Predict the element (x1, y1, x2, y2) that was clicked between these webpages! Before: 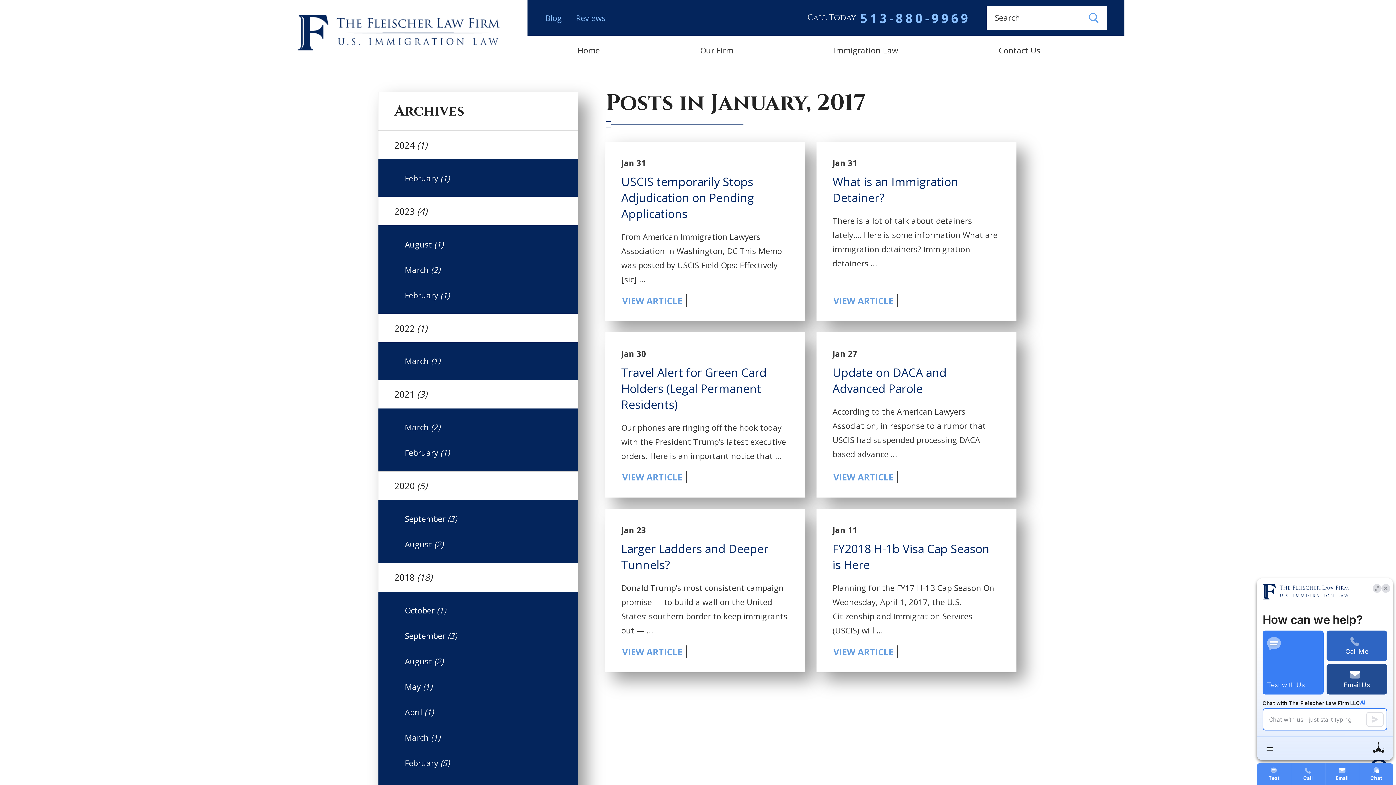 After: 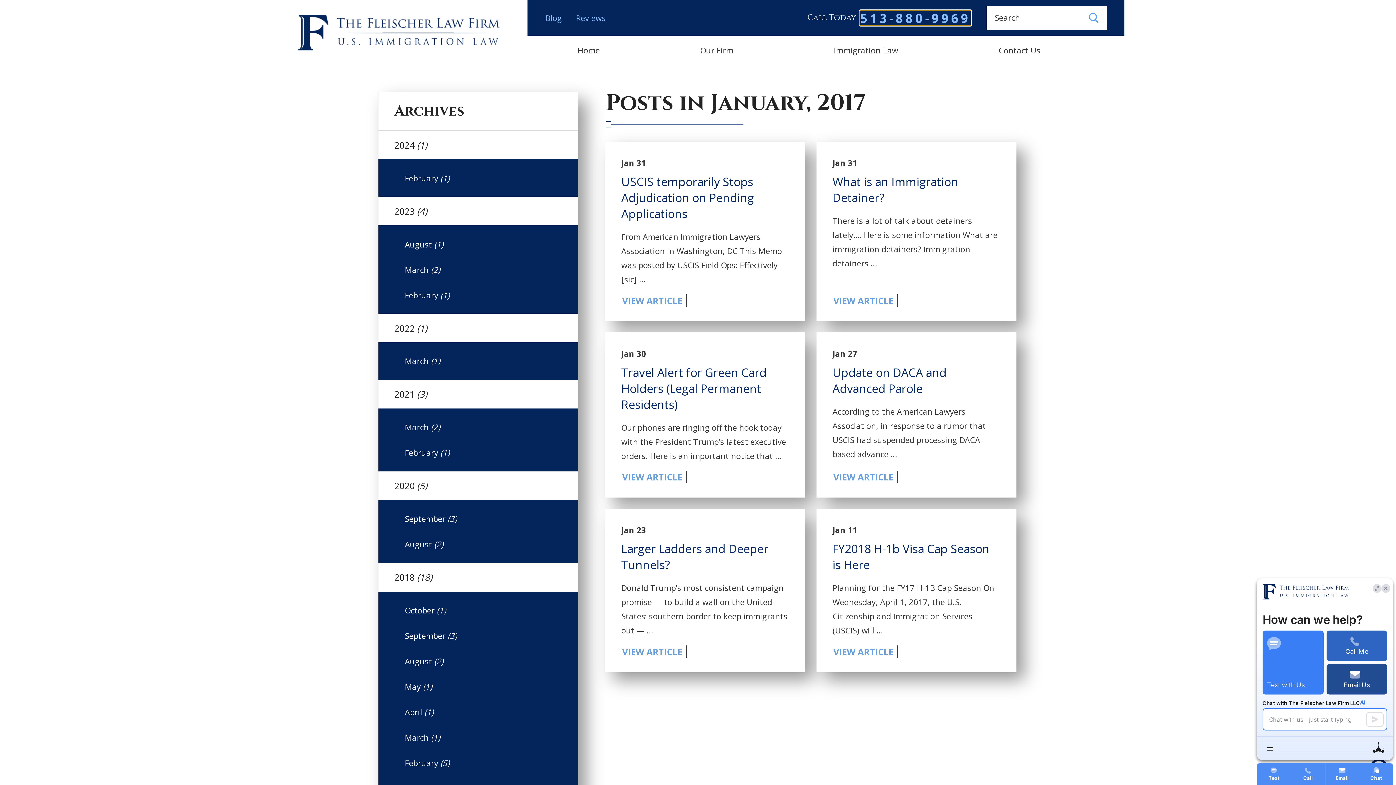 Action: label: 513-880-9969 bbox: (860, 10, 970, 25)